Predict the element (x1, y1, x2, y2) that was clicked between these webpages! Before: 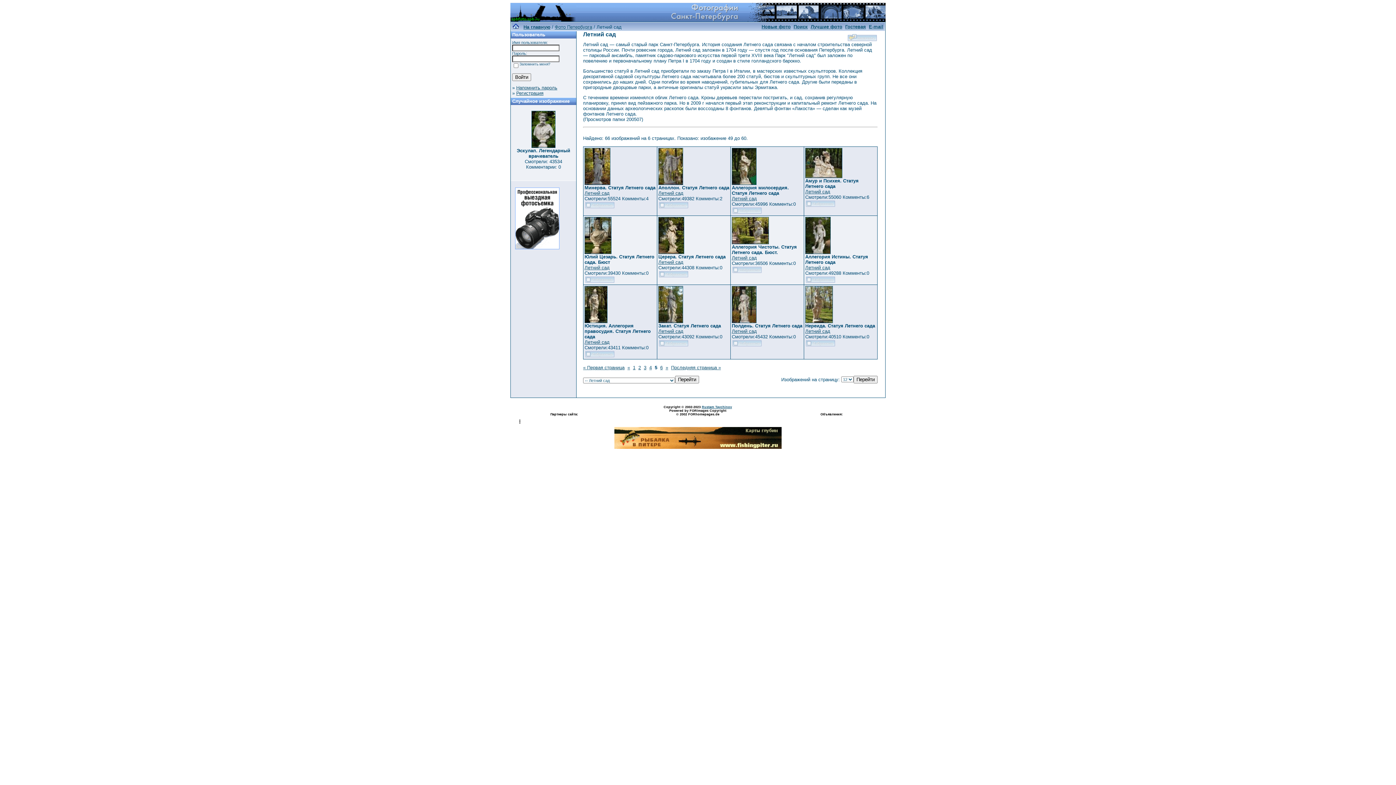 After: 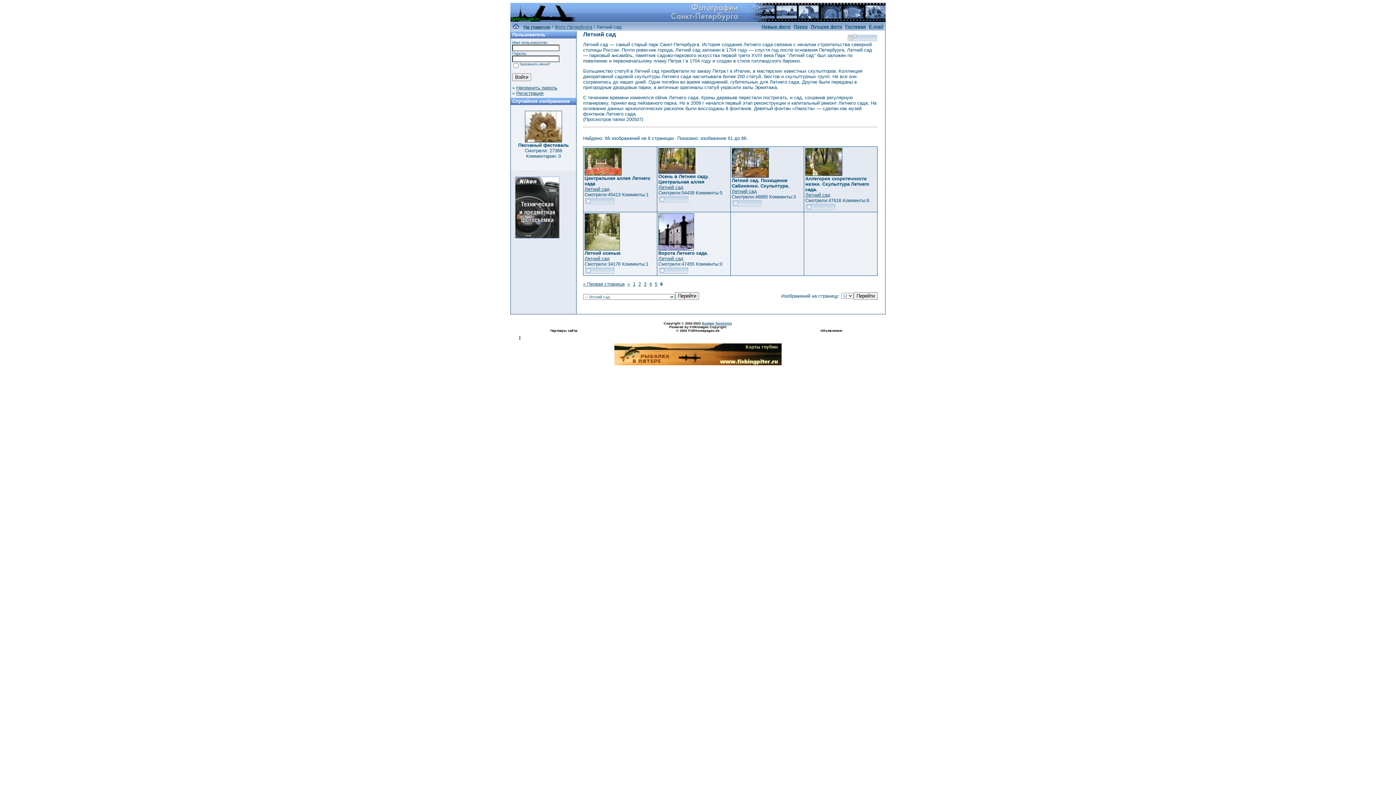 Action: label: » bbox: (665, 364, 668, 370)